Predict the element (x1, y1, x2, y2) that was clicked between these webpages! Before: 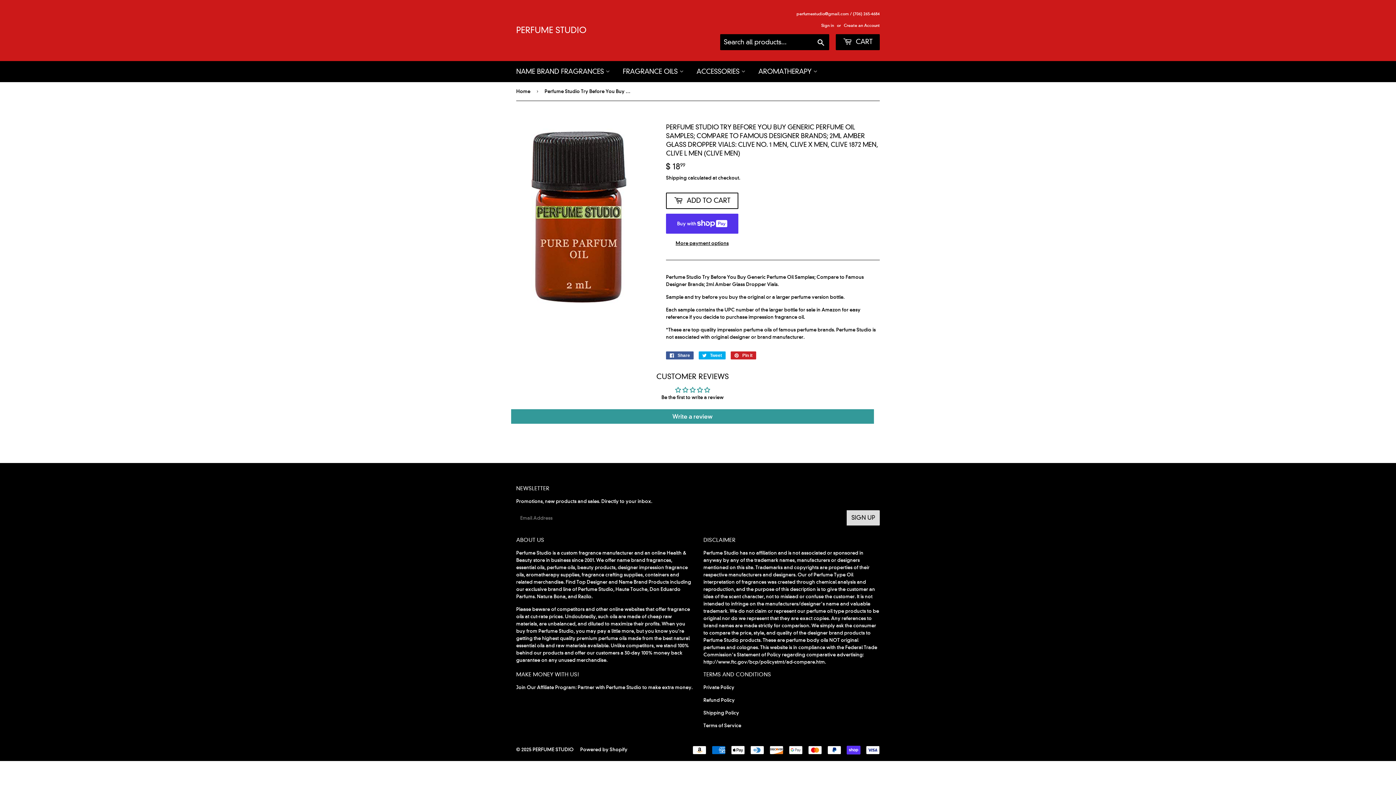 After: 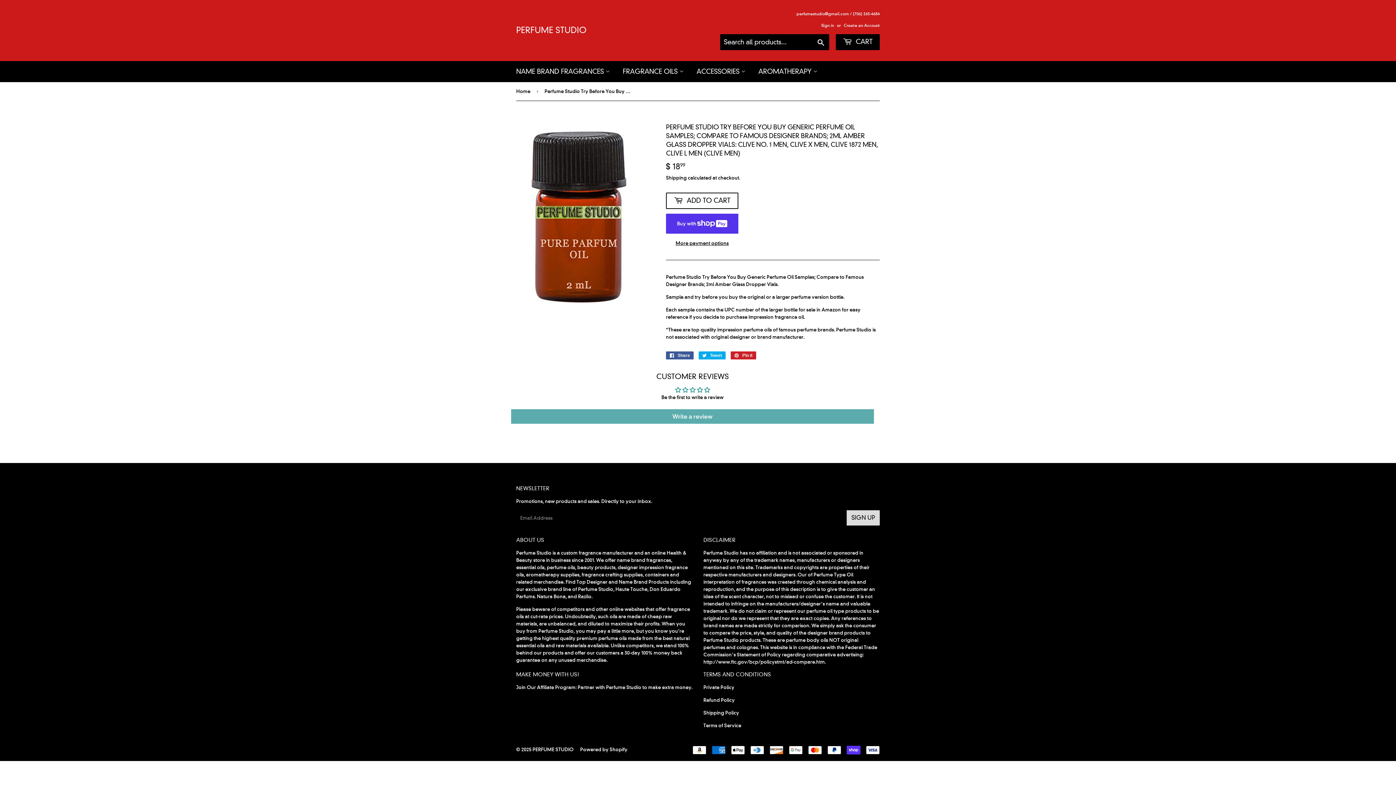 Action: bbox: (511, 409, 874, 423) label: Write a review